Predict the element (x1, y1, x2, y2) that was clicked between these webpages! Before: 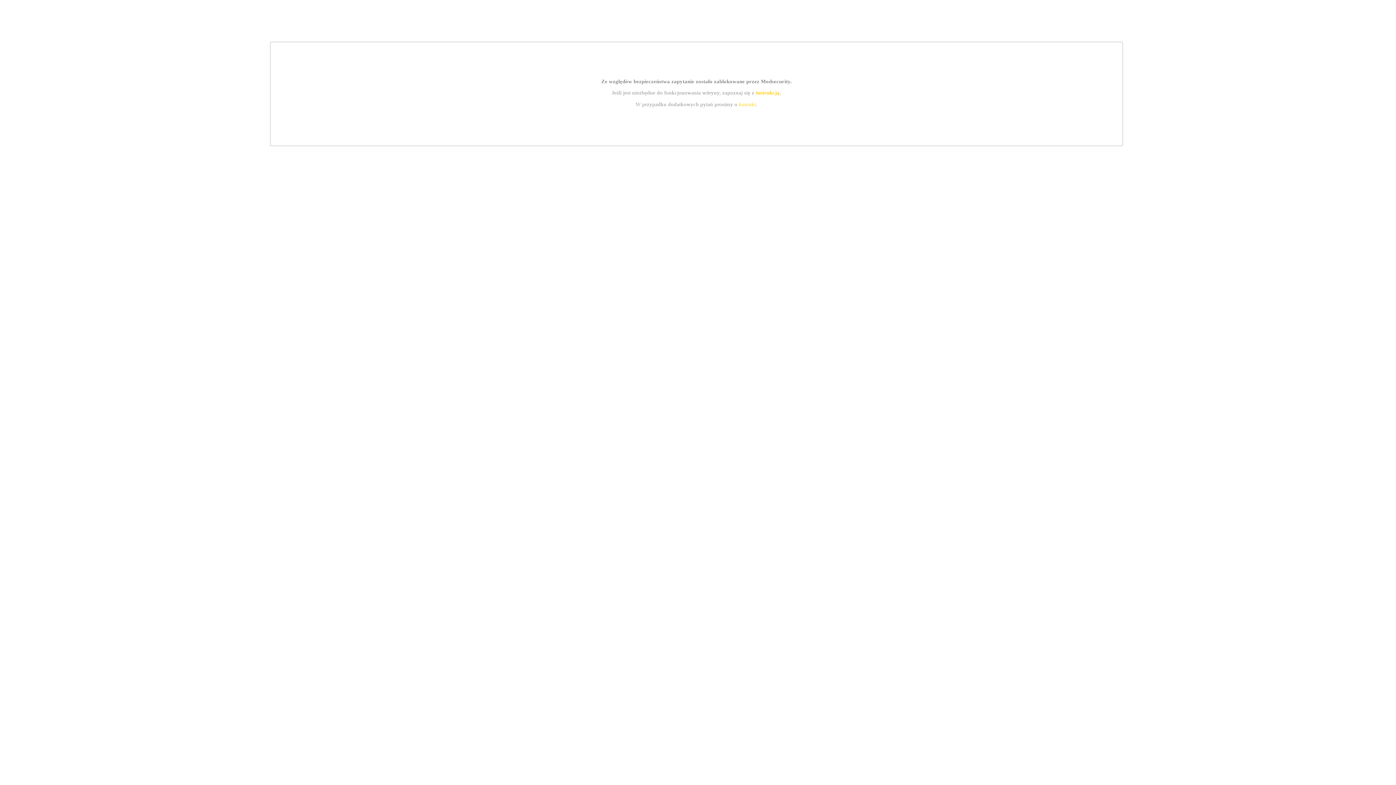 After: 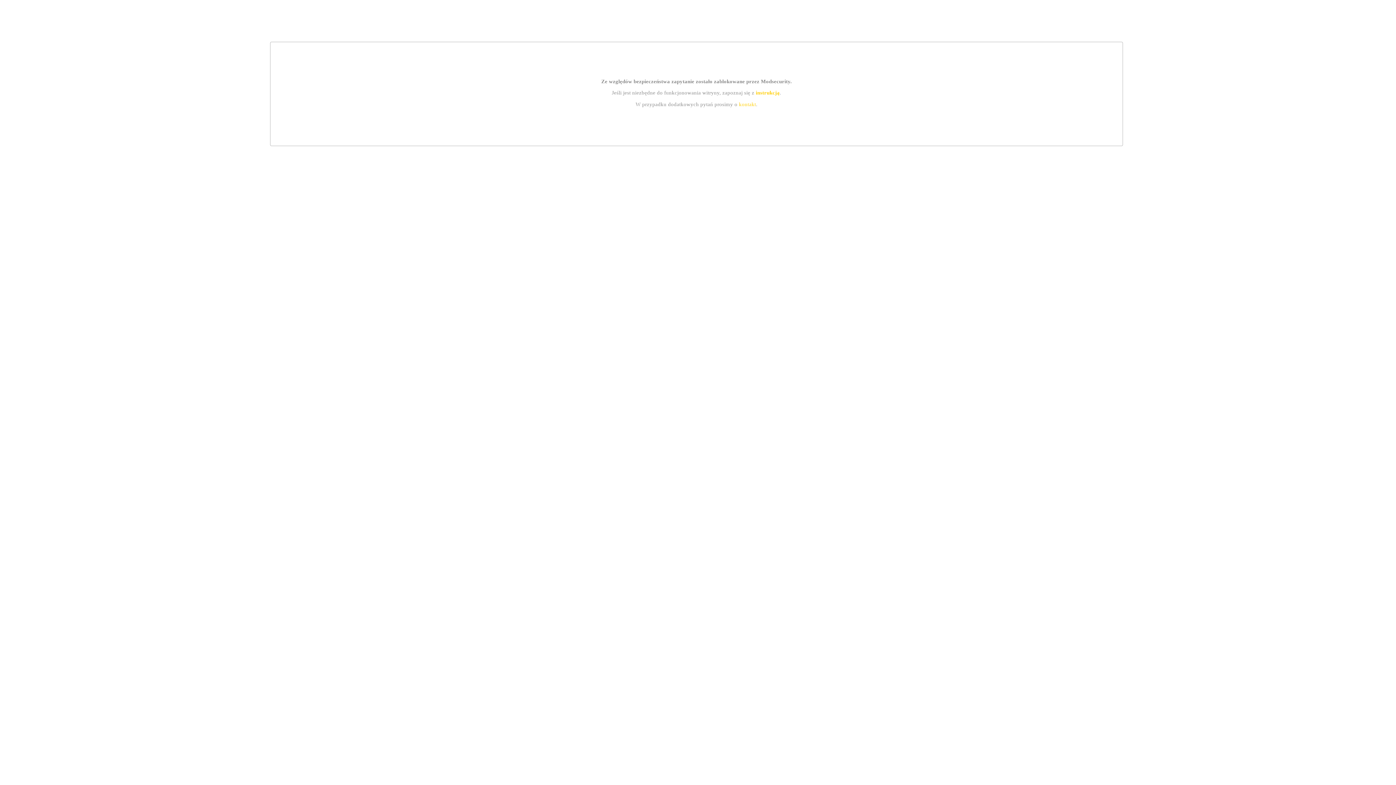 Action: label: kontakt bbox: (739, 101, 756, 107)